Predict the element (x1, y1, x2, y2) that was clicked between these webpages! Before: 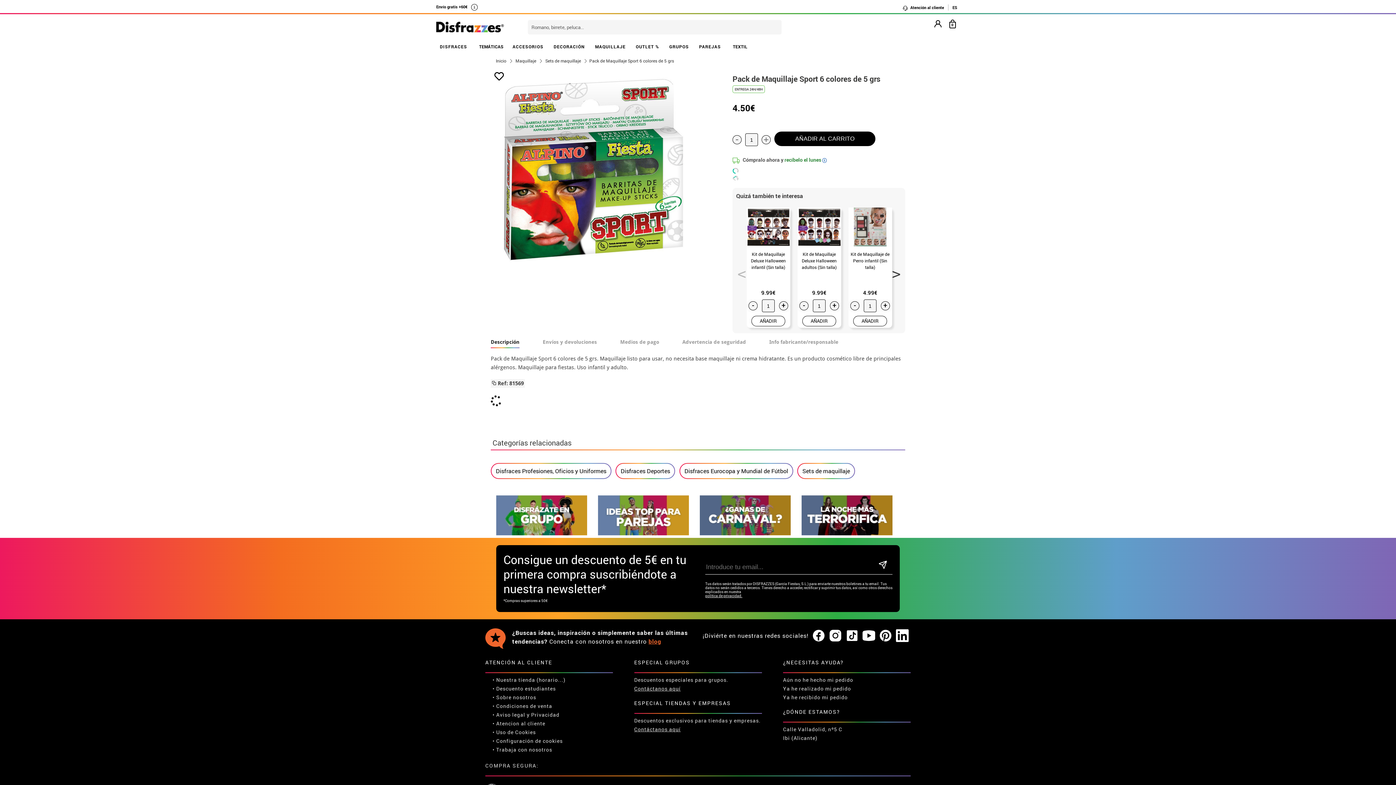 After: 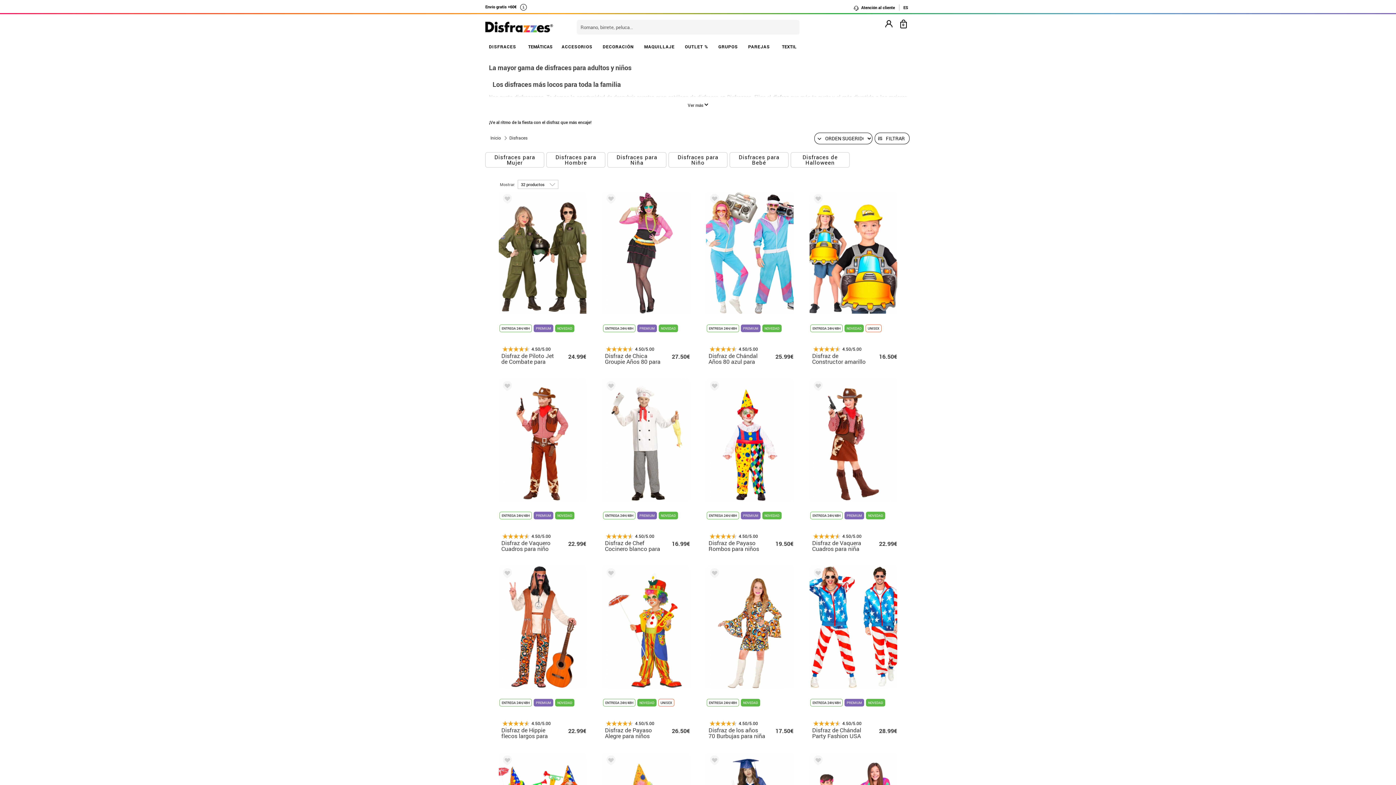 Action: bbox: (436, 40, 473, 53) label: DISFRACES